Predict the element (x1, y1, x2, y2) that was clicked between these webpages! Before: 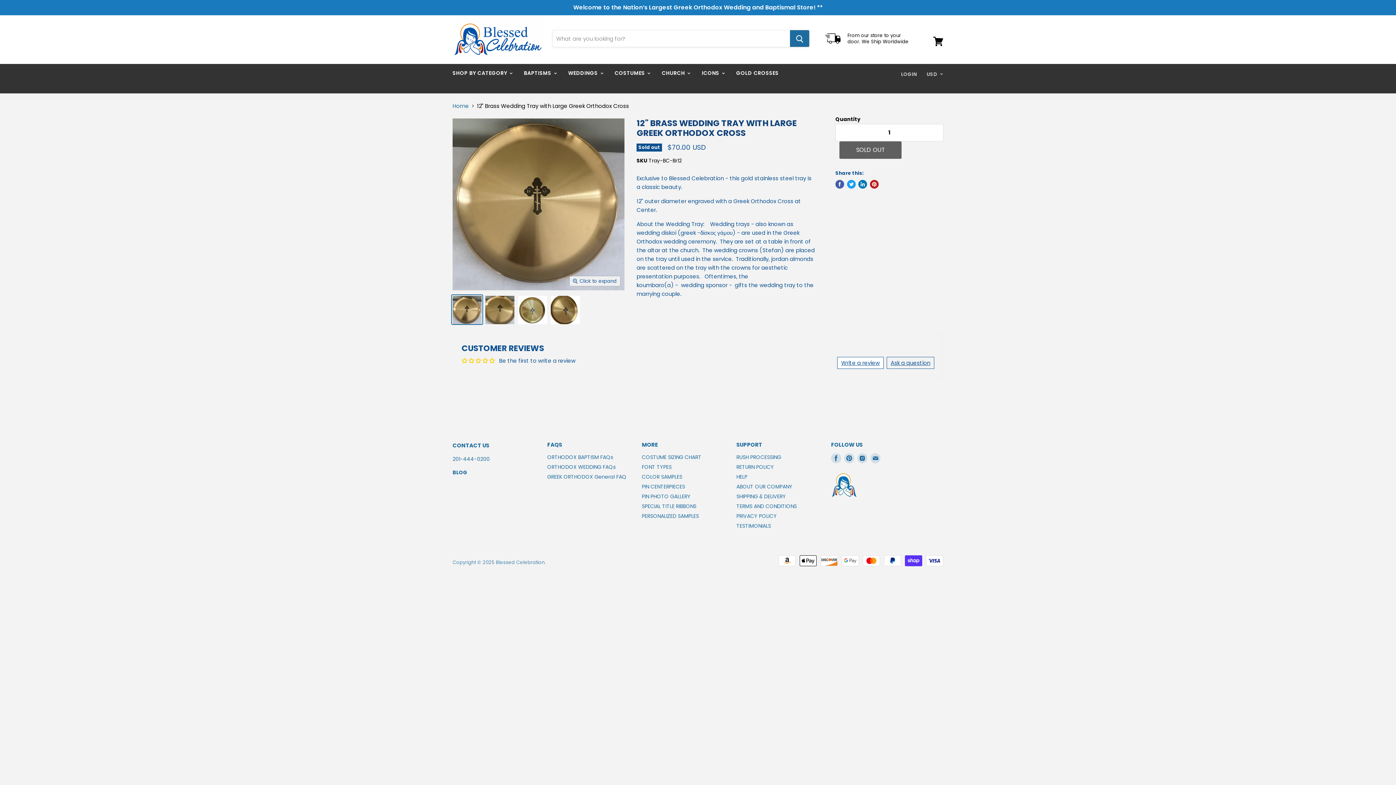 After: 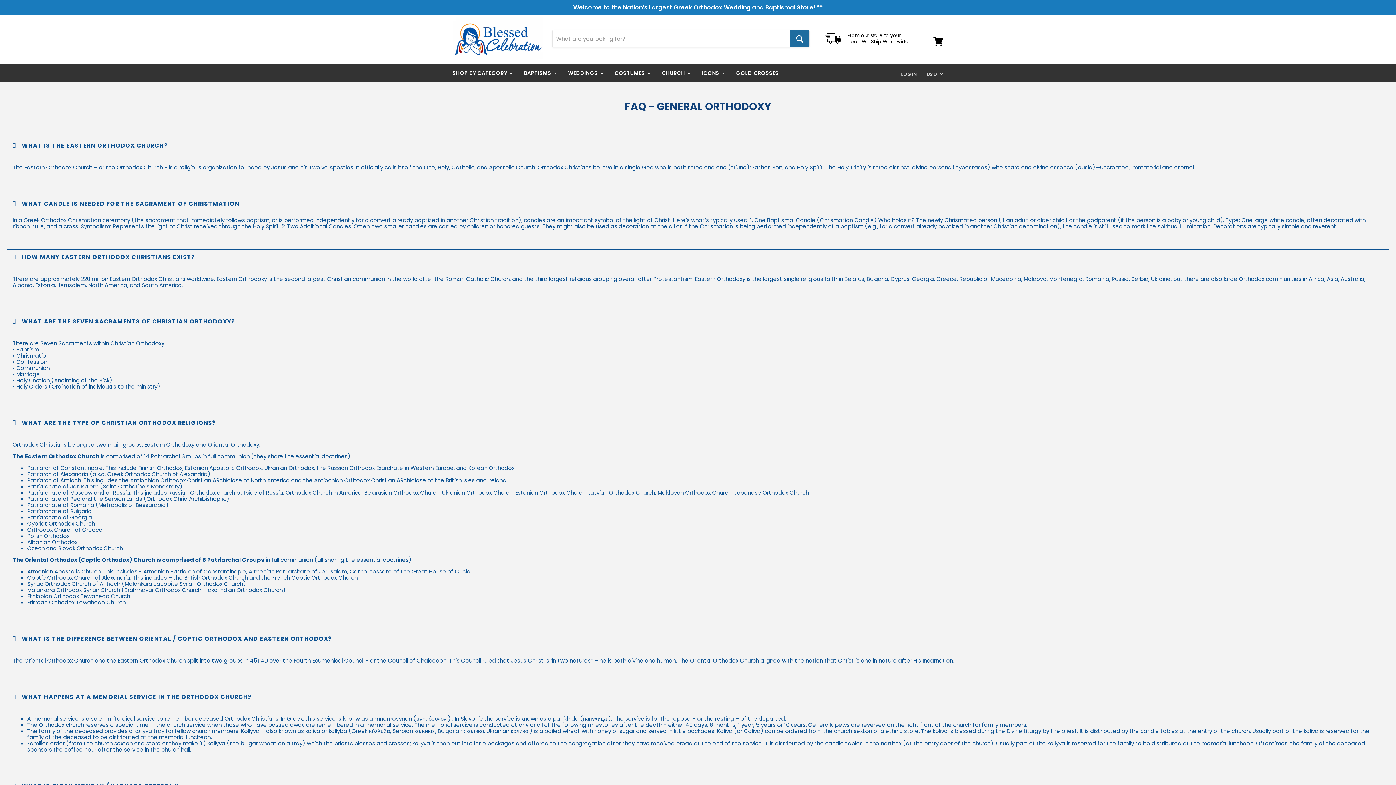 Action: bbox: (547, 473, 626, 480) label: GREEK ORTHODOX General FAQ